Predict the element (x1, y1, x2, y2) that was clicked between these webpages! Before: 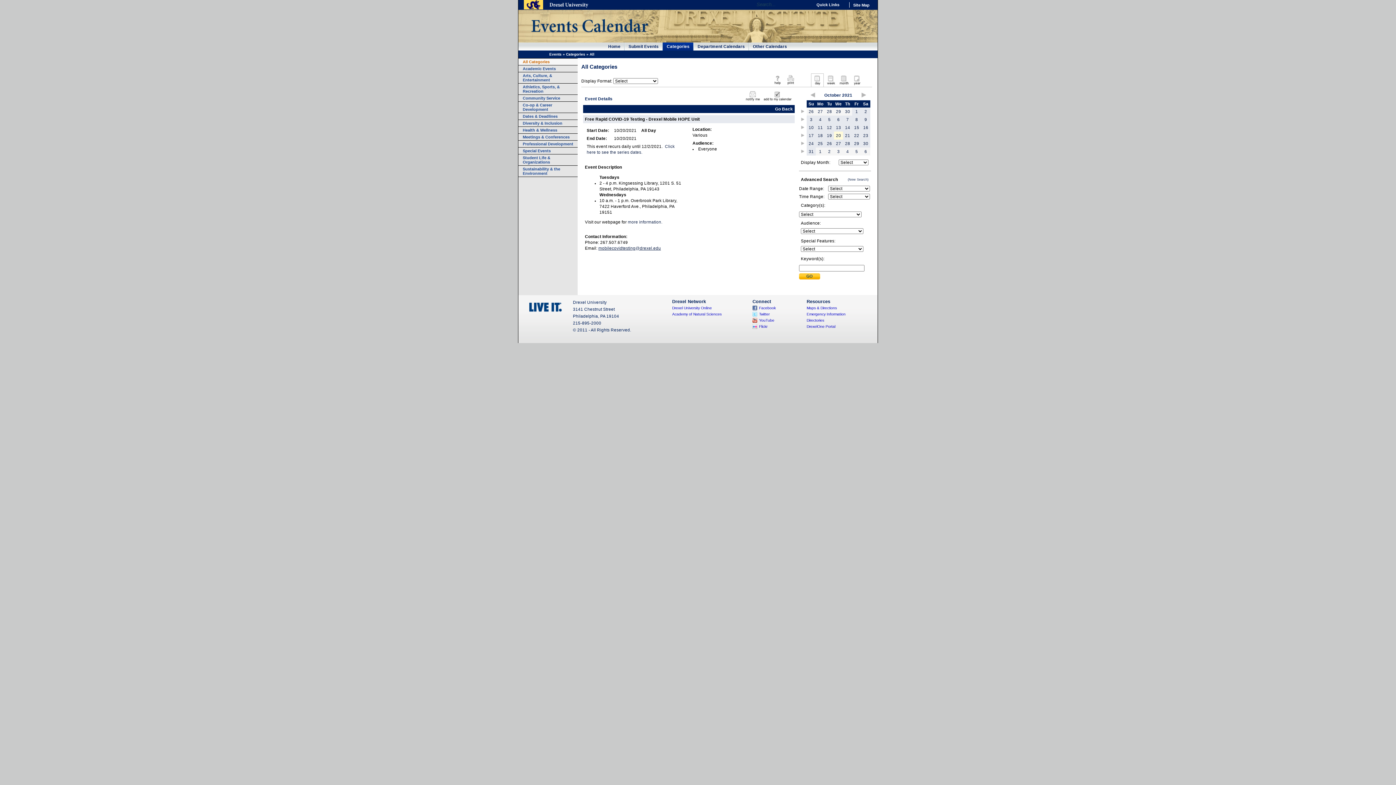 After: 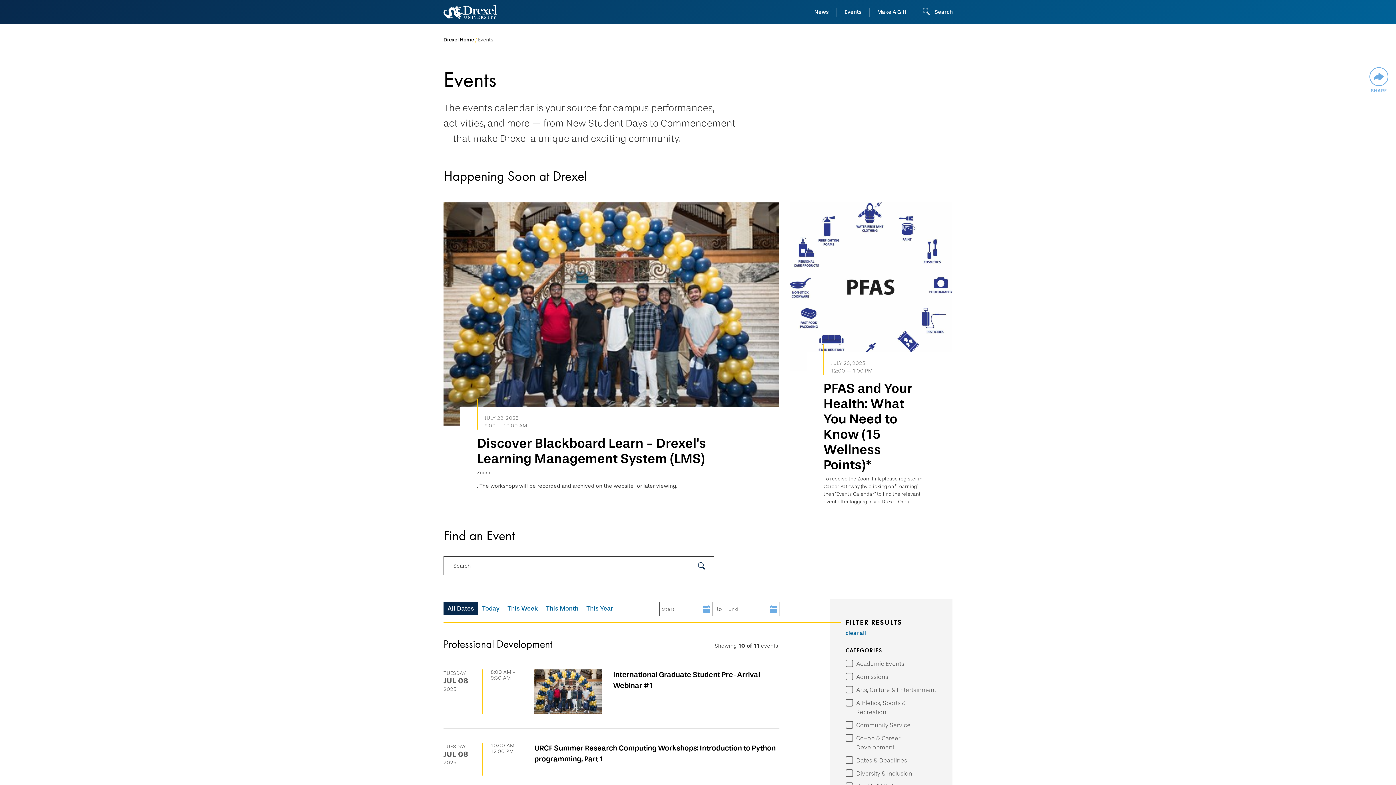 Action: bbox: (518, 140, 577, 147) label: Professional Development